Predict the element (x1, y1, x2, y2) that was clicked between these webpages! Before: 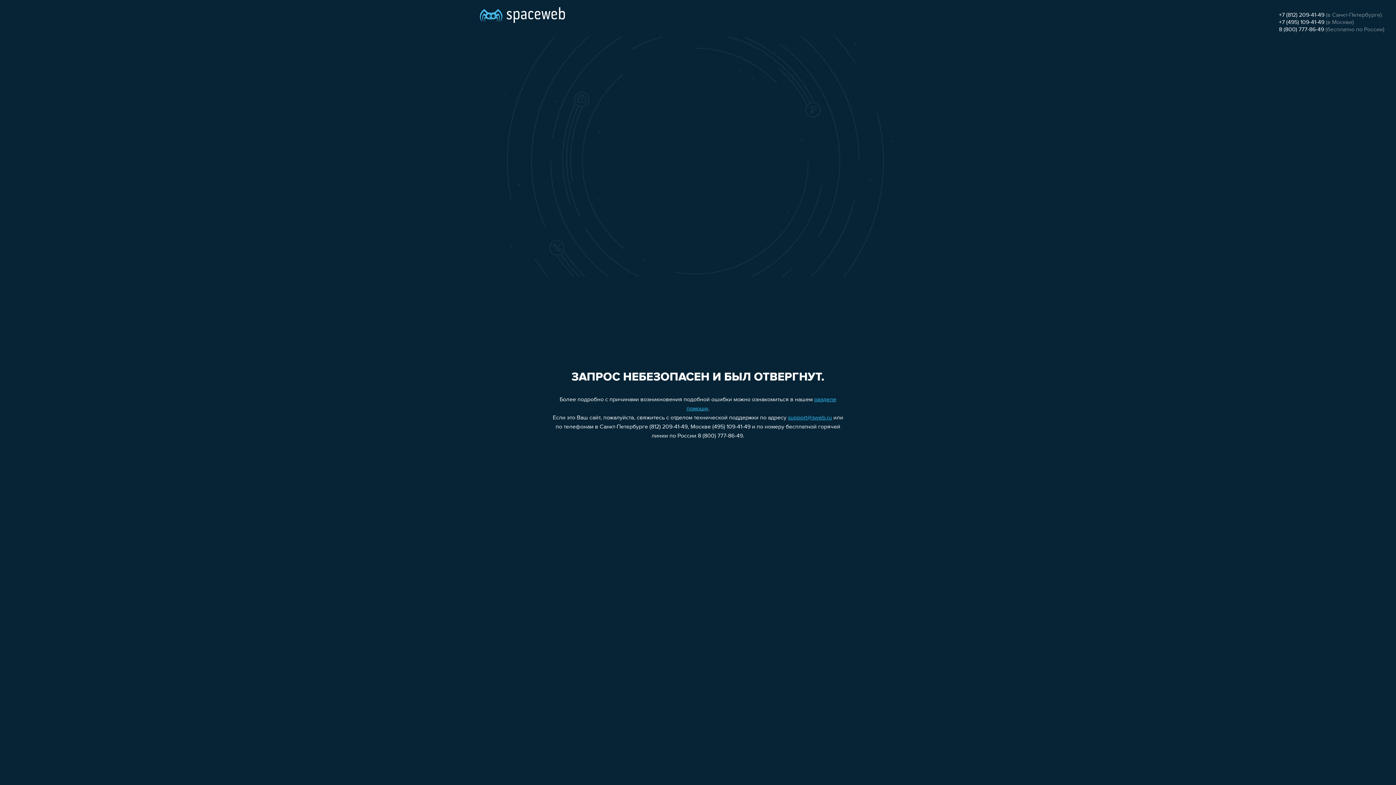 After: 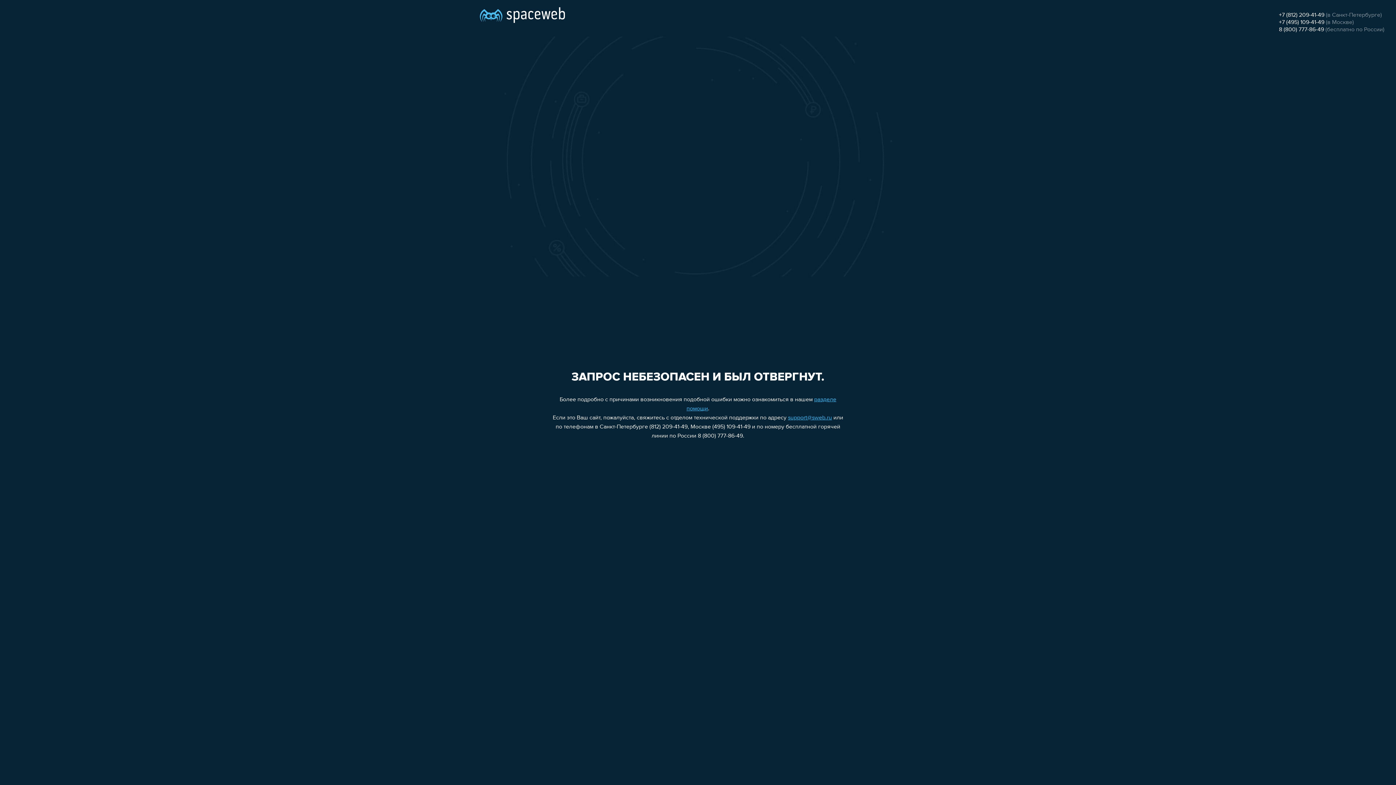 Action: label: +7 (495) 109-41-49 bbox: (1279, 19, 1324, 25)